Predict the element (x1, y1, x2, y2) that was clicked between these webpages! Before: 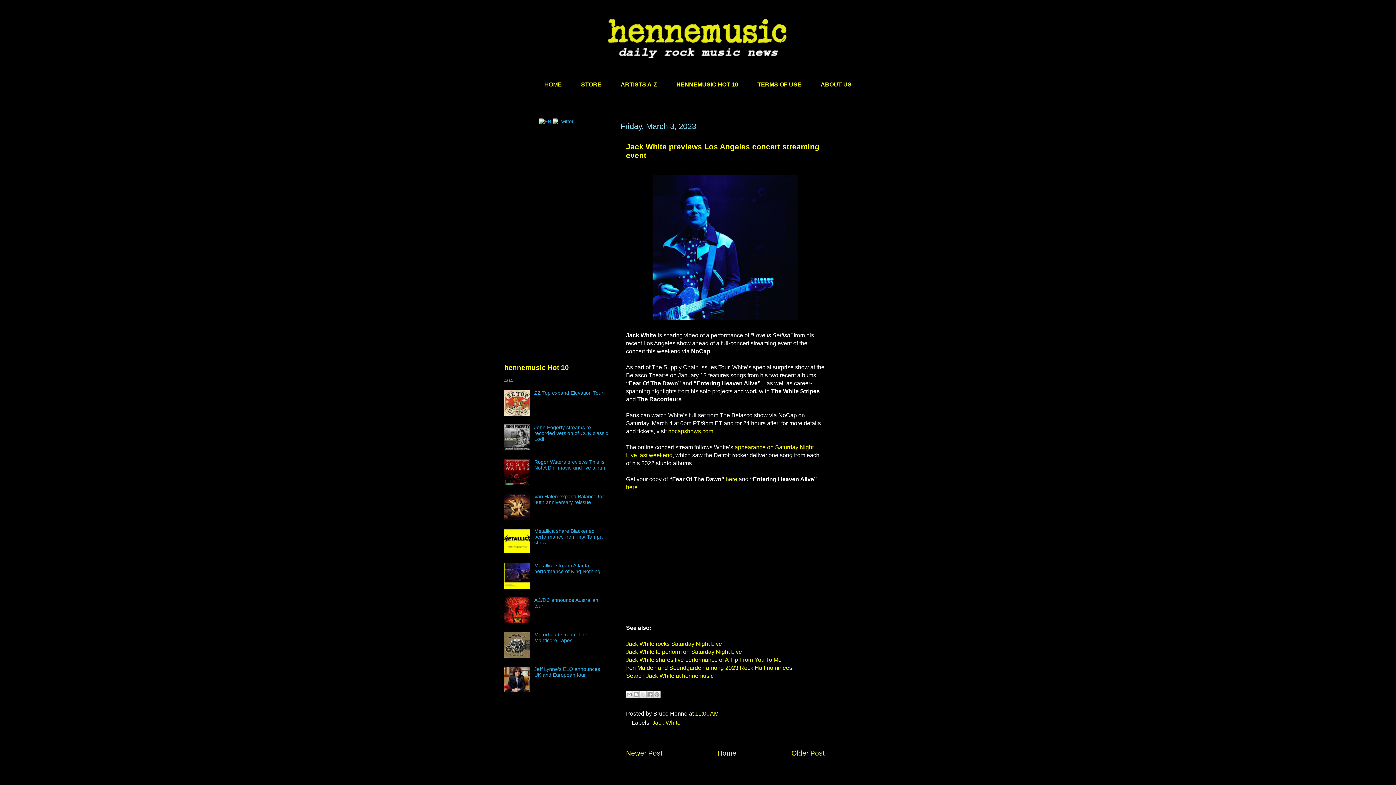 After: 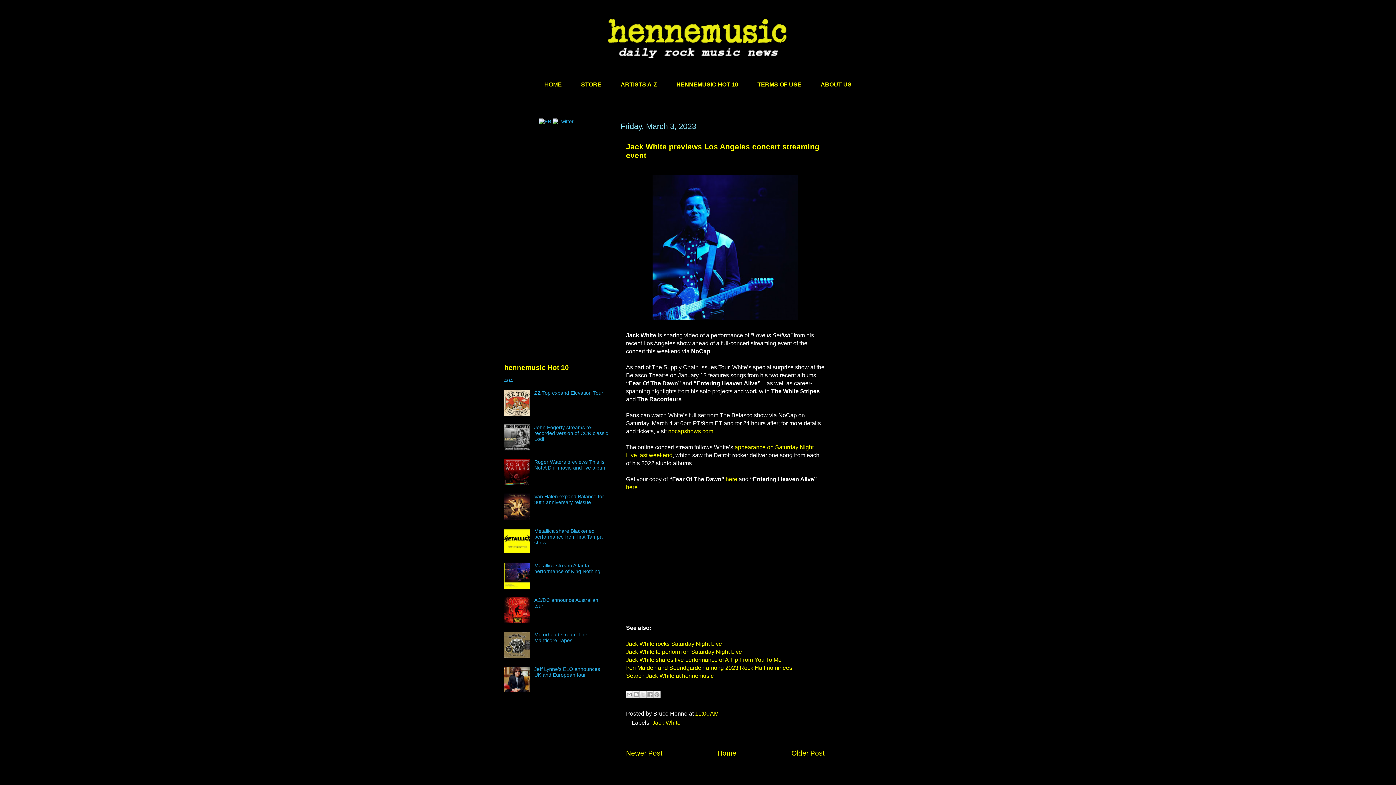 Action: bbox: (504, 688, 532, 693)